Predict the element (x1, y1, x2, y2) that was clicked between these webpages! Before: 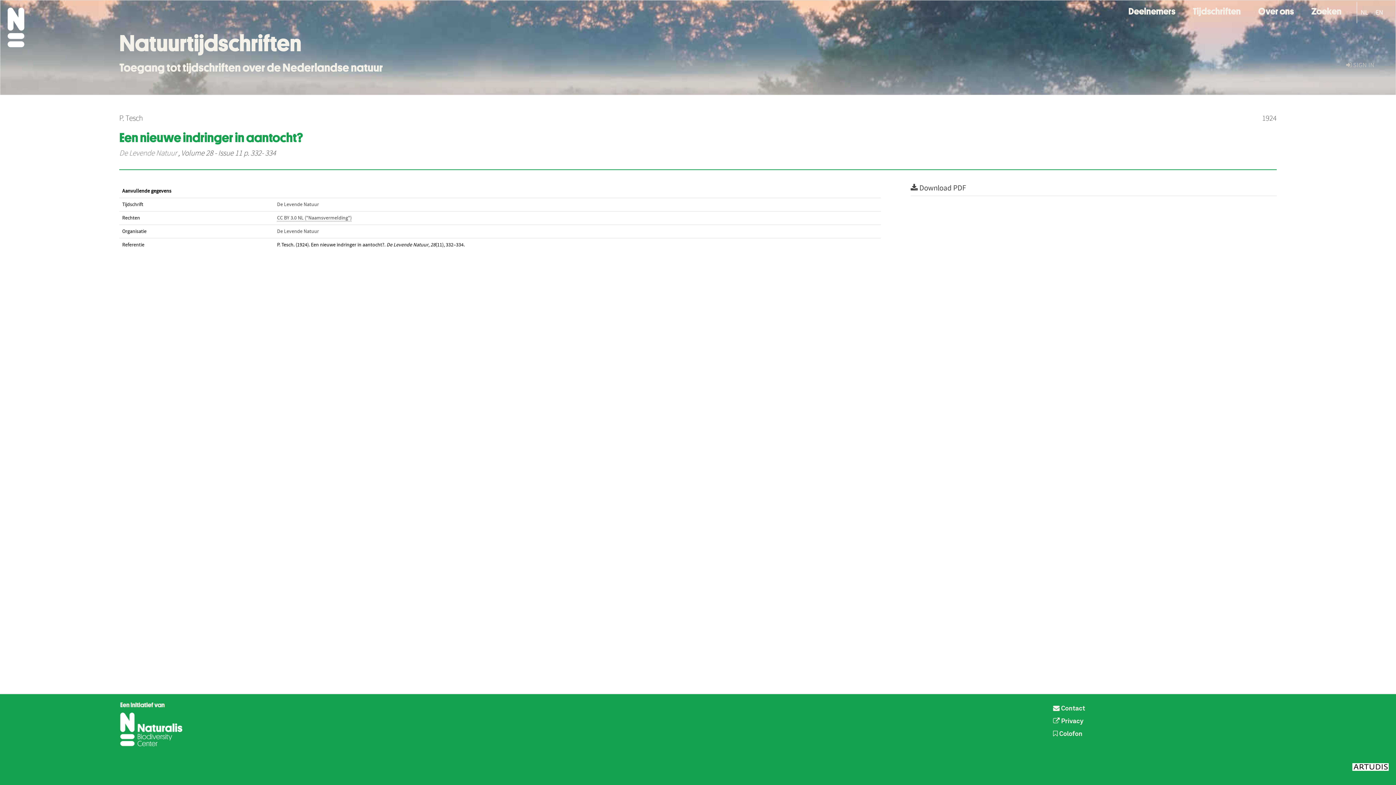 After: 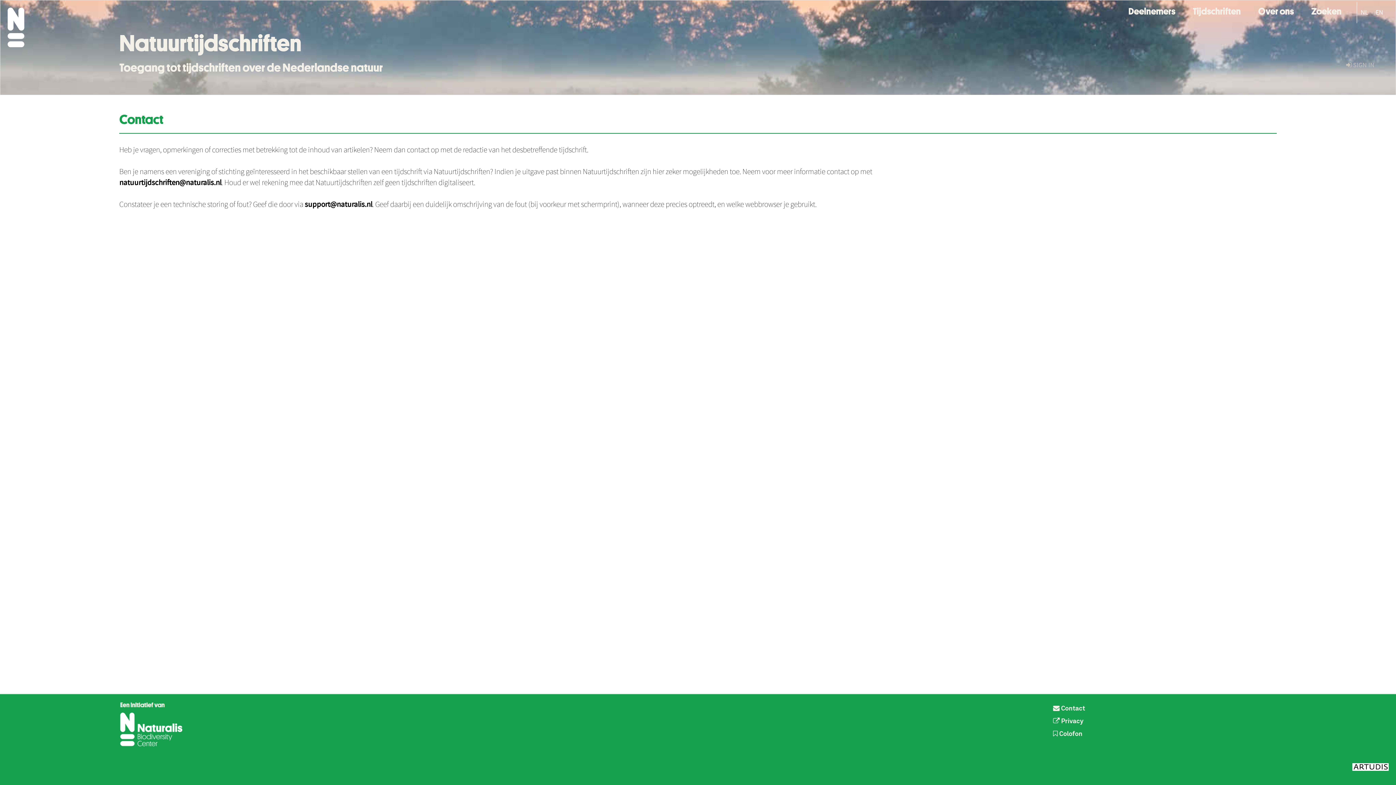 Action: bbox: (1053, 705, 1085, 712) label:  Contact